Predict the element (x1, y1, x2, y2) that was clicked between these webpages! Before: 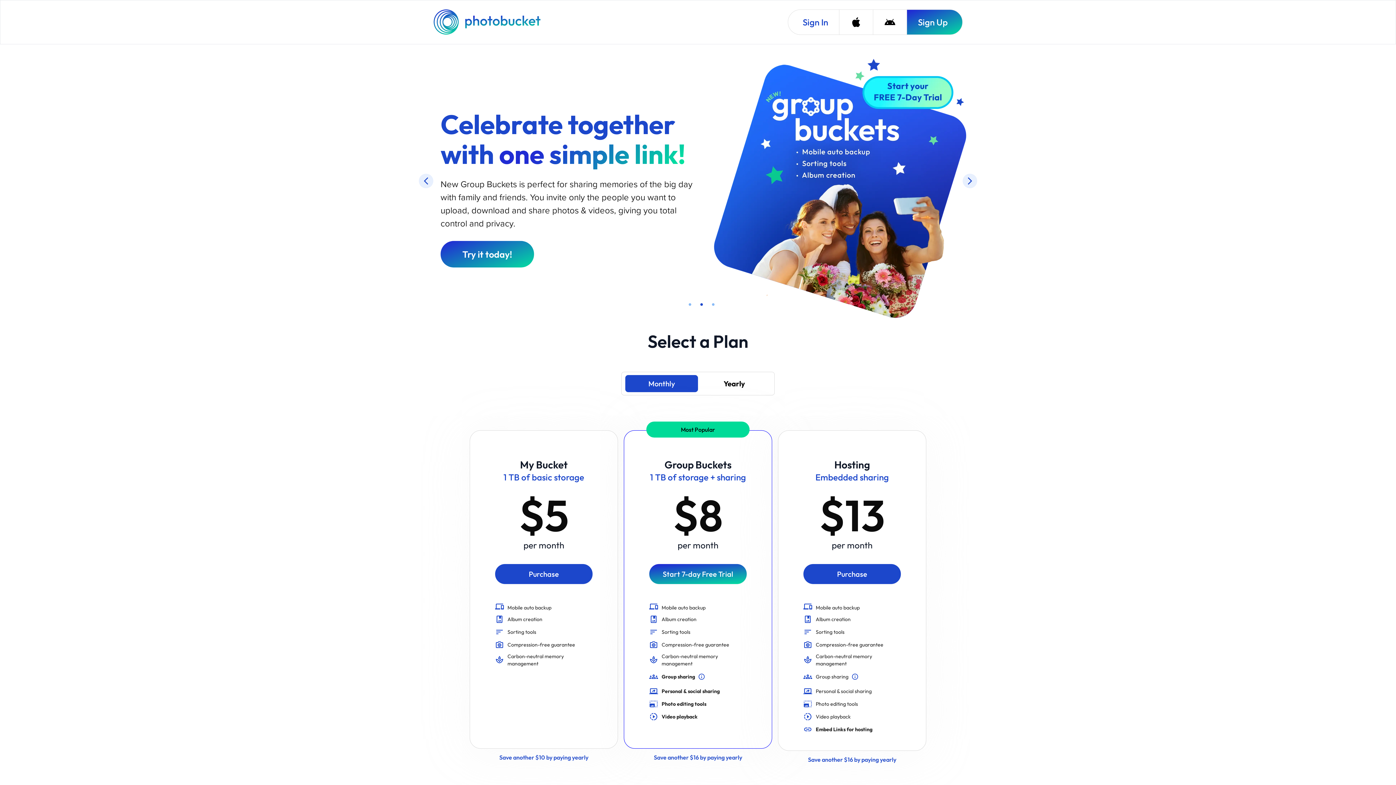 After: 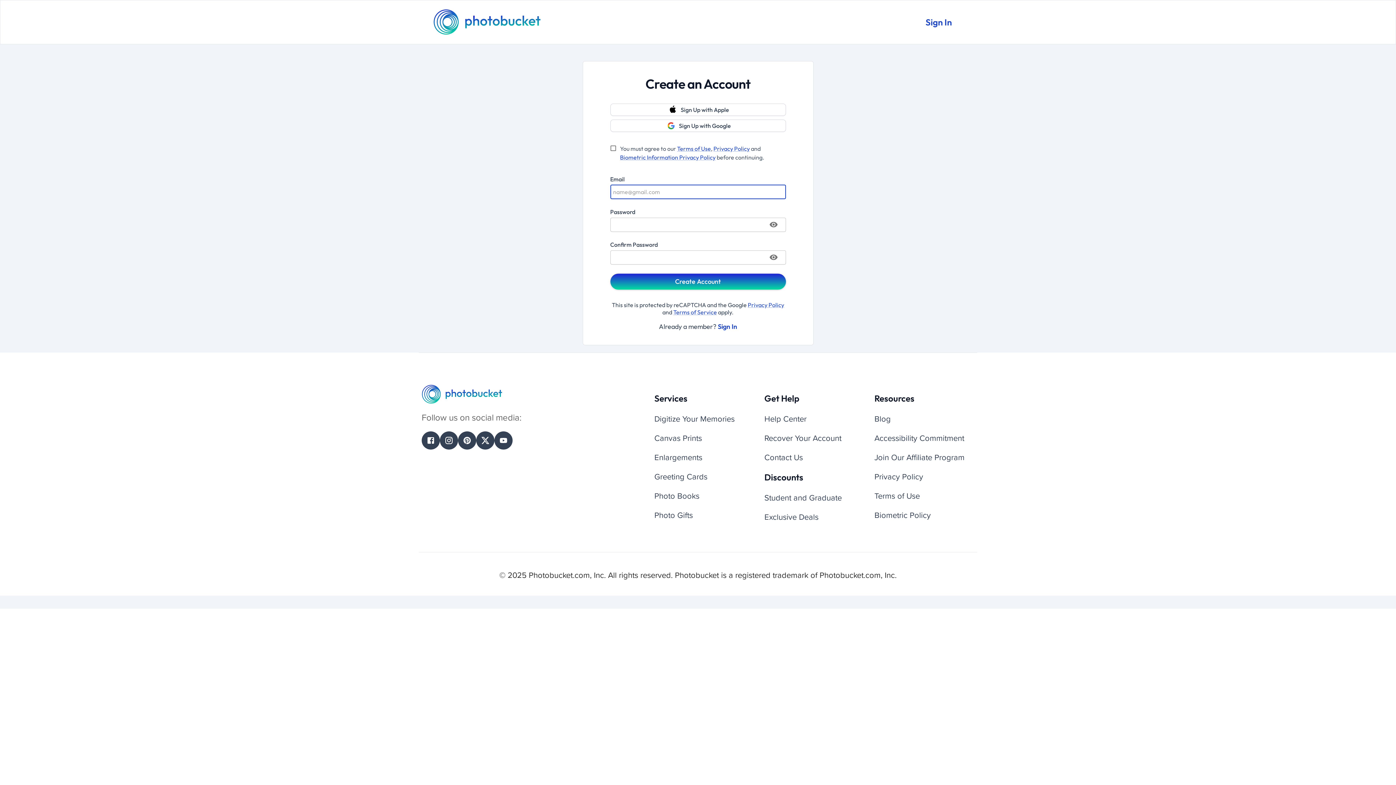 Action: label: Sign Up bbox: (906, 9, 962, 34)